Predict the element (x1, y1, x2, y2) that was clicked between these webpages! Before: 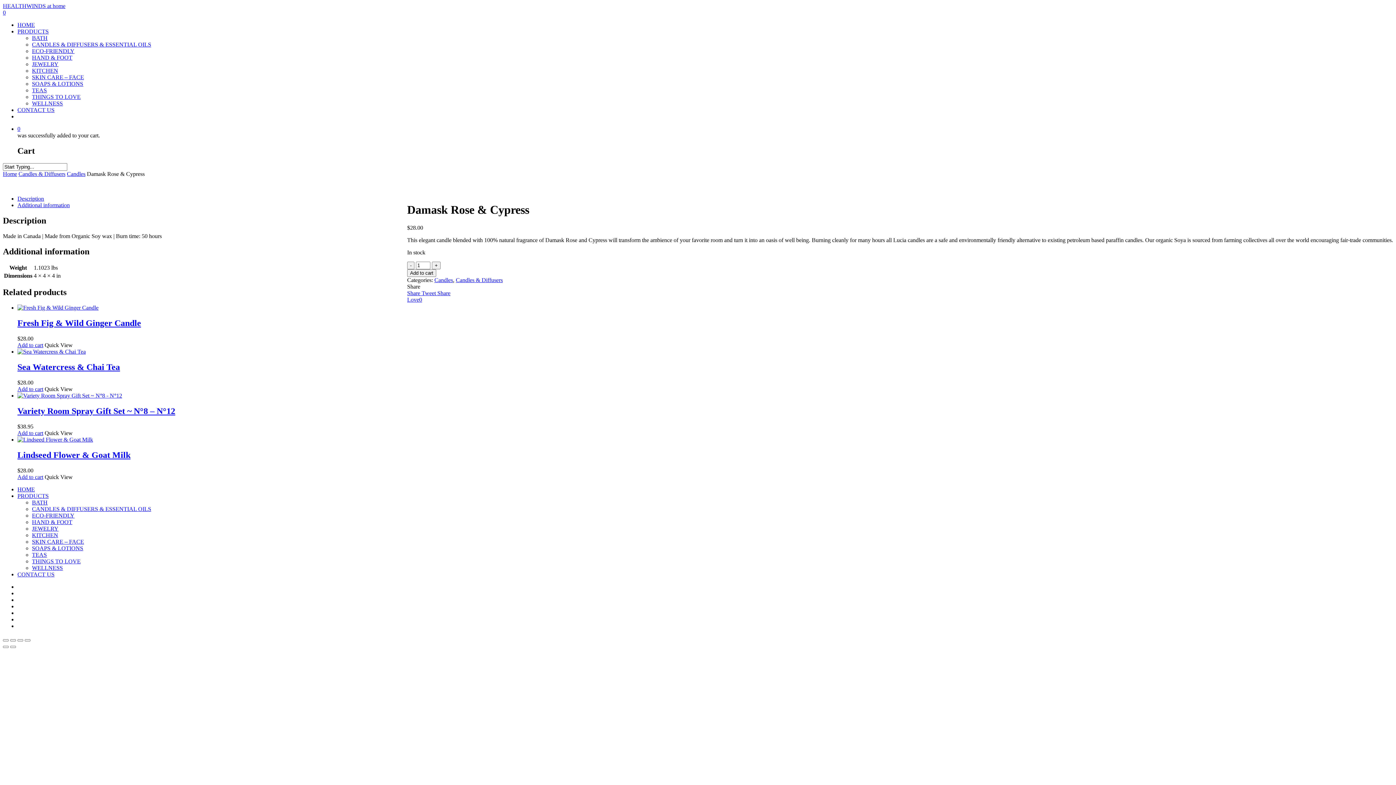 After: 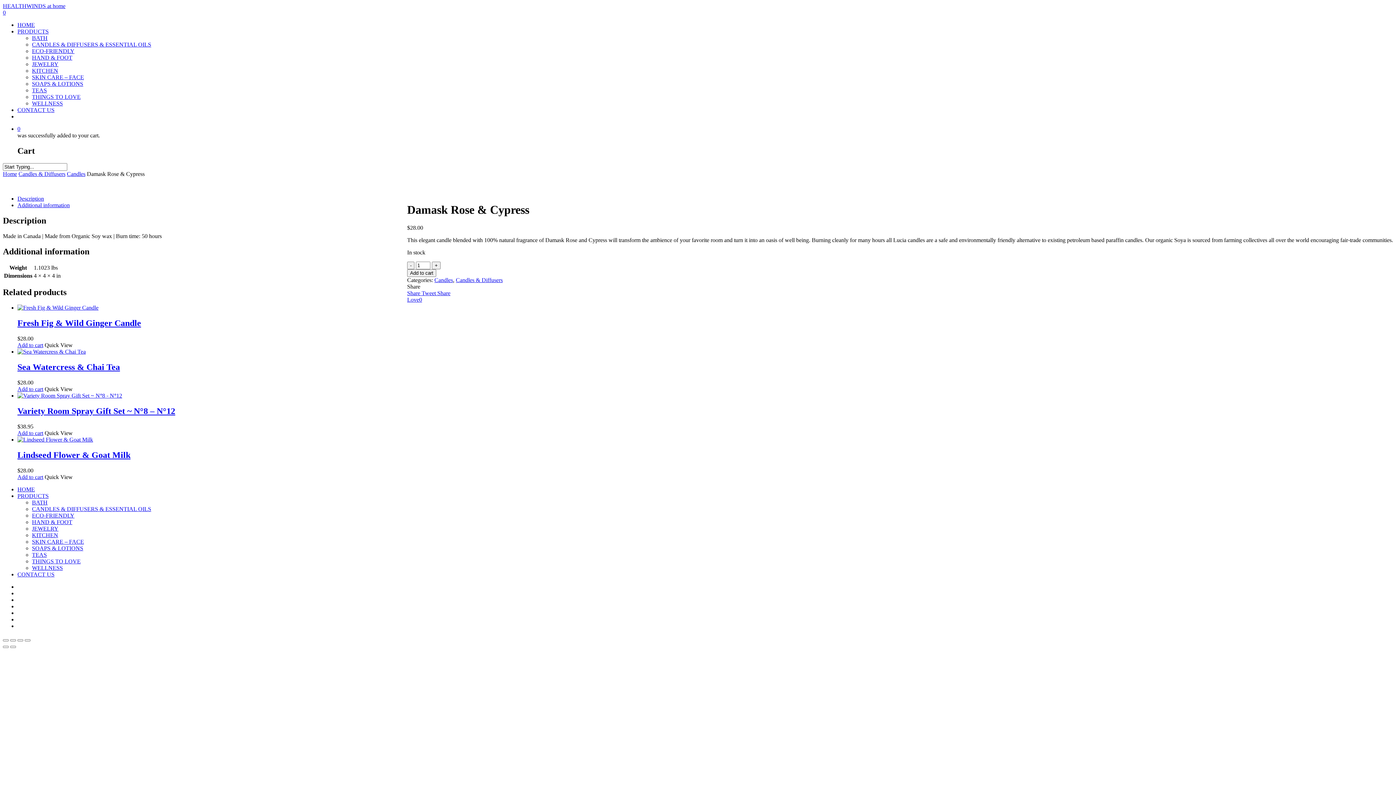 Action: bbox: (17, 195, 44, 201) label: Description